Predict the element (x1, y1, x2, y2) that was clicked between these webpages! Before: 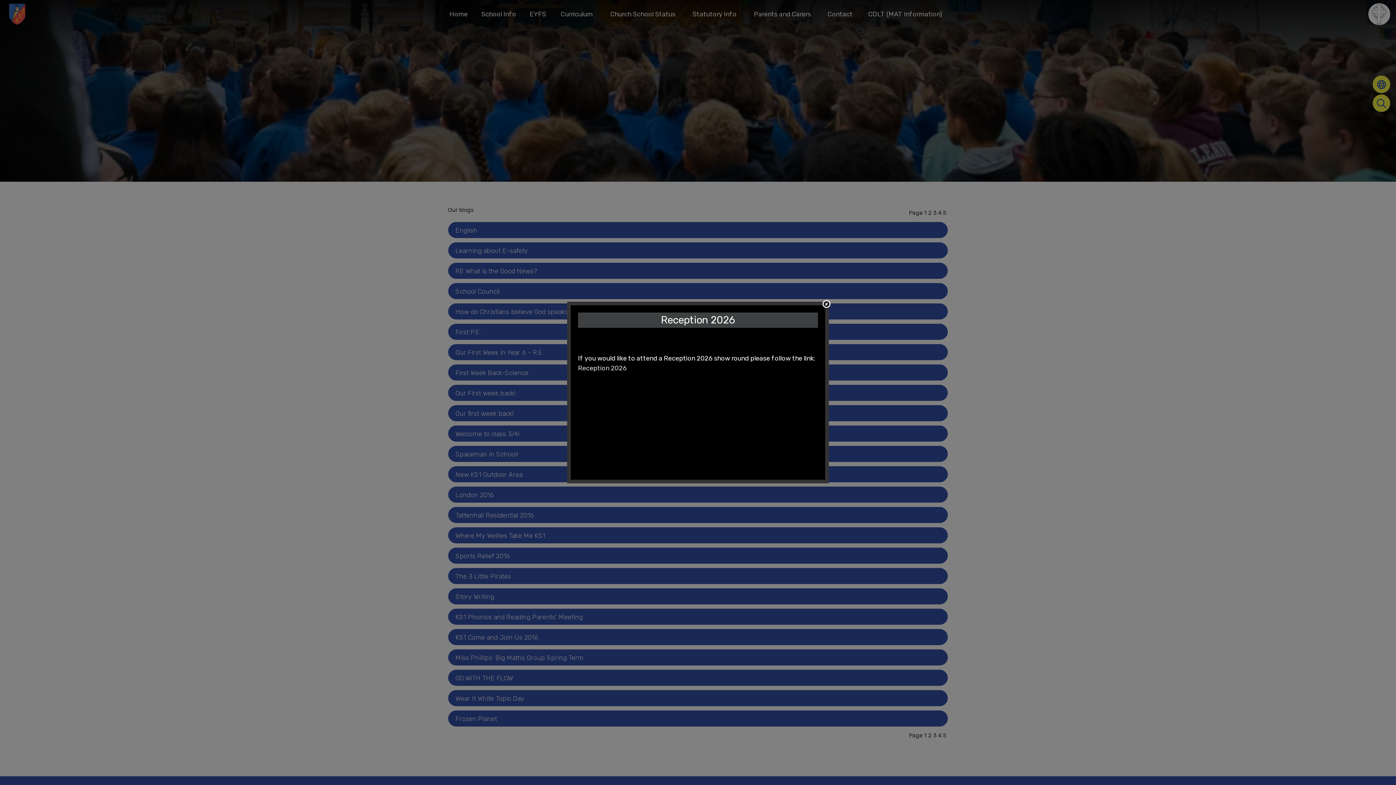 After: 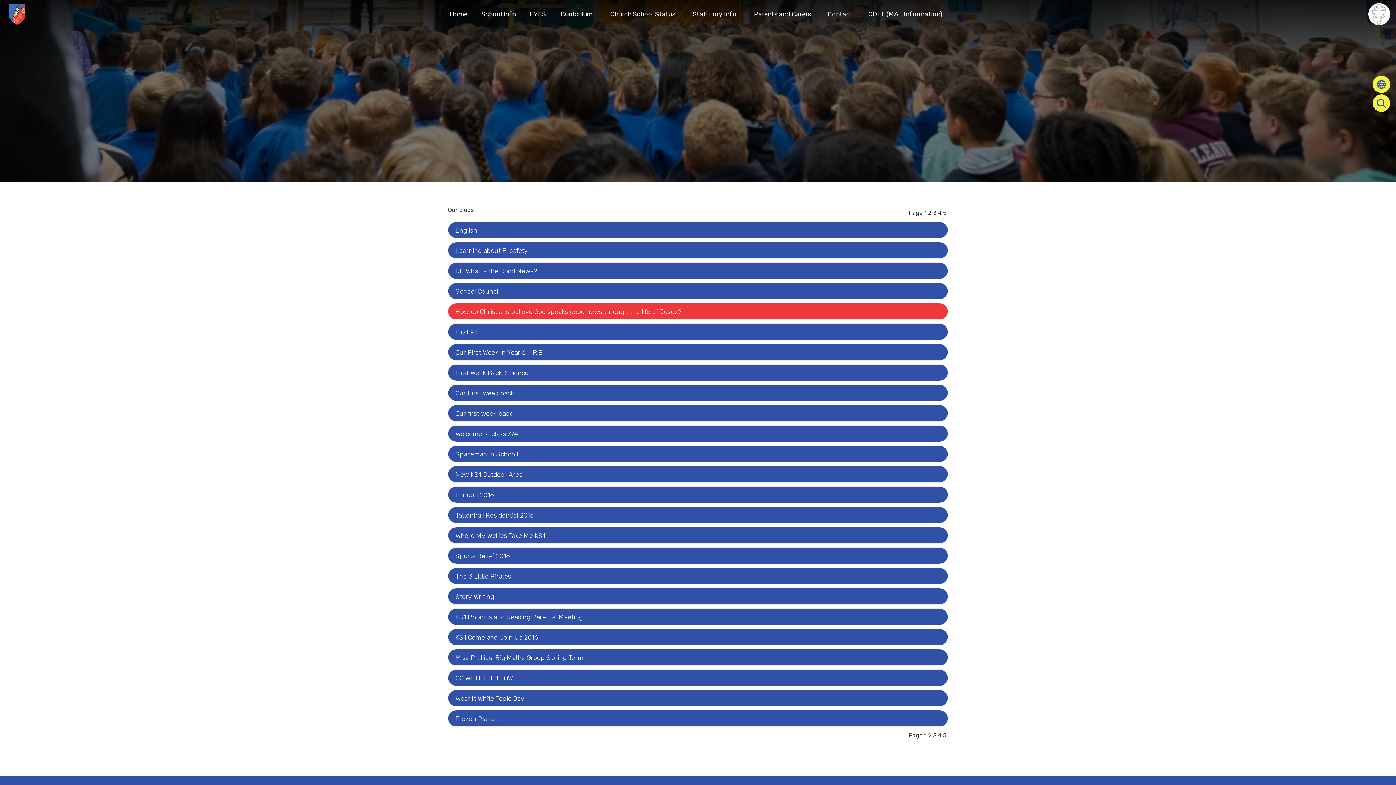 Action: bbox: (822, 300, 831, 310)